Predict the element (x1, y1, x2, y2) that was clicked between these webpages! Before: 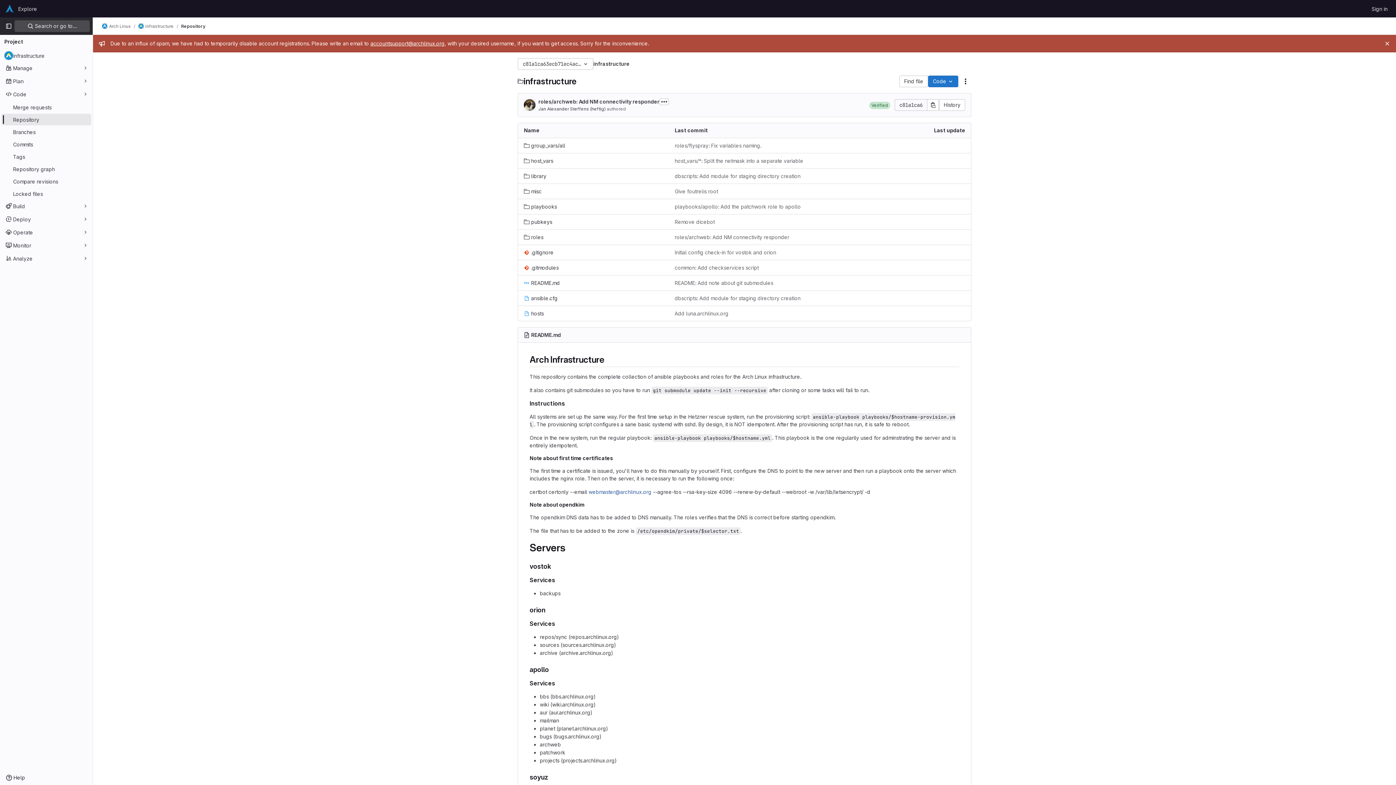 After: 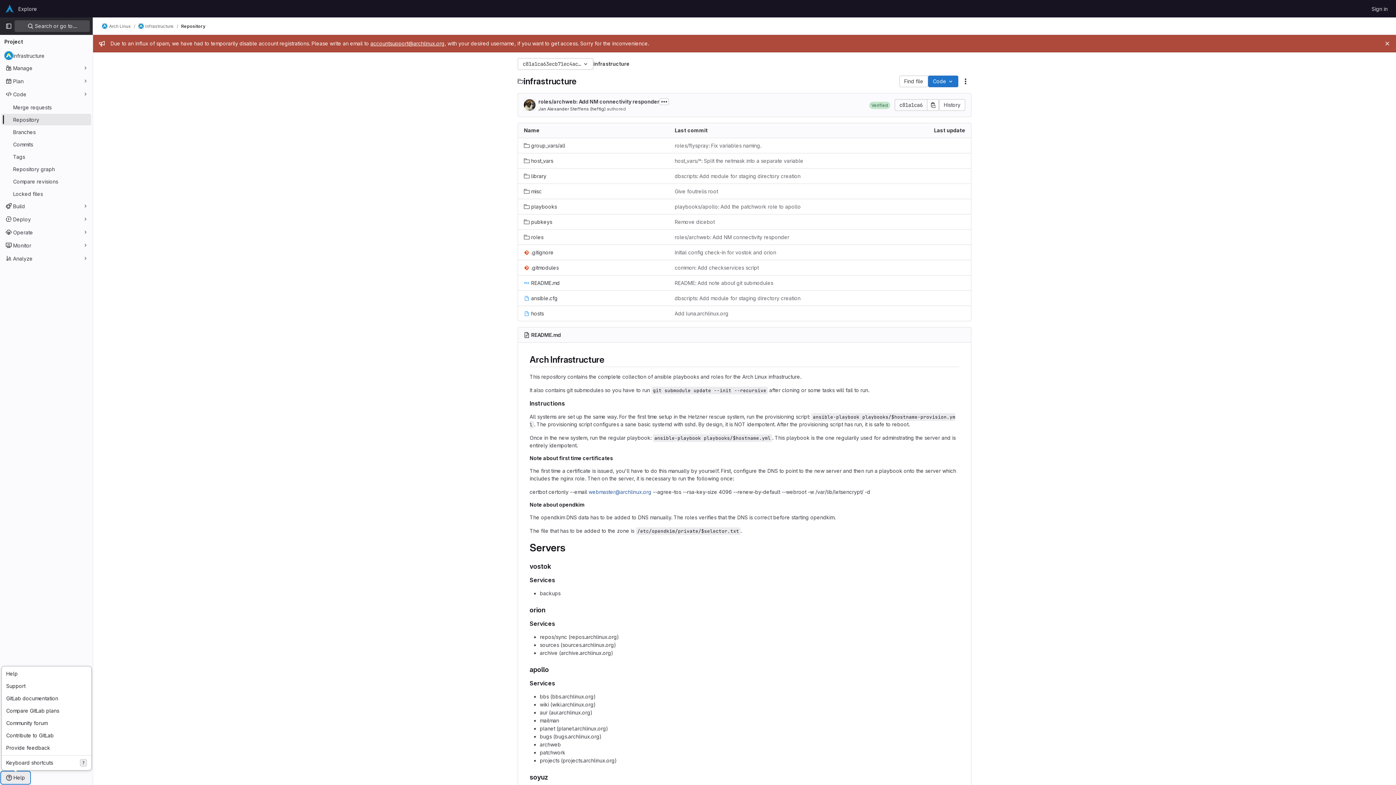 Action: label: Help bbox: (1, 772, 29, 784)